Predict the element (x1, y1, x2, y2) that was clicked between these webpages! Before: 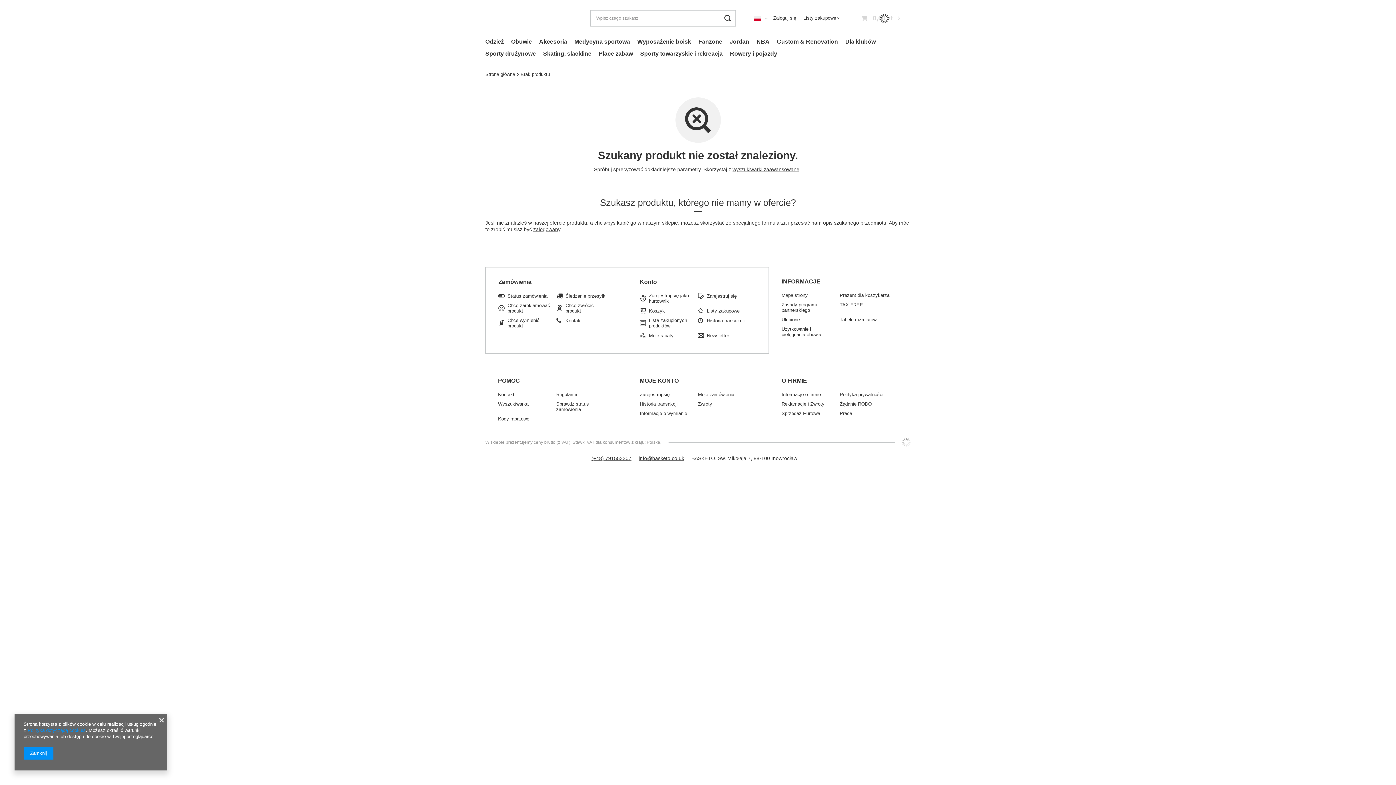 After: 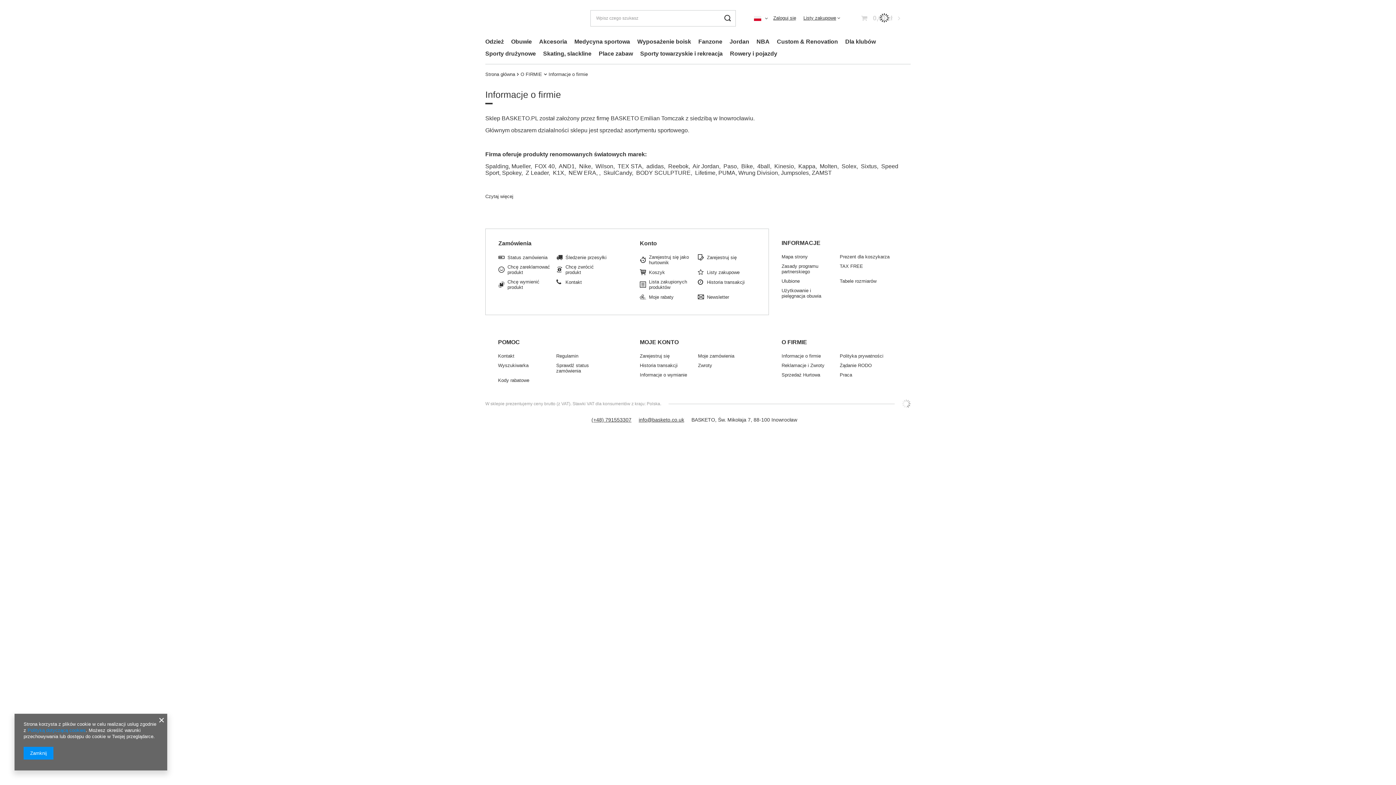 Action: label: Informacje o firmie bbox: (781, 392, 834, 397)